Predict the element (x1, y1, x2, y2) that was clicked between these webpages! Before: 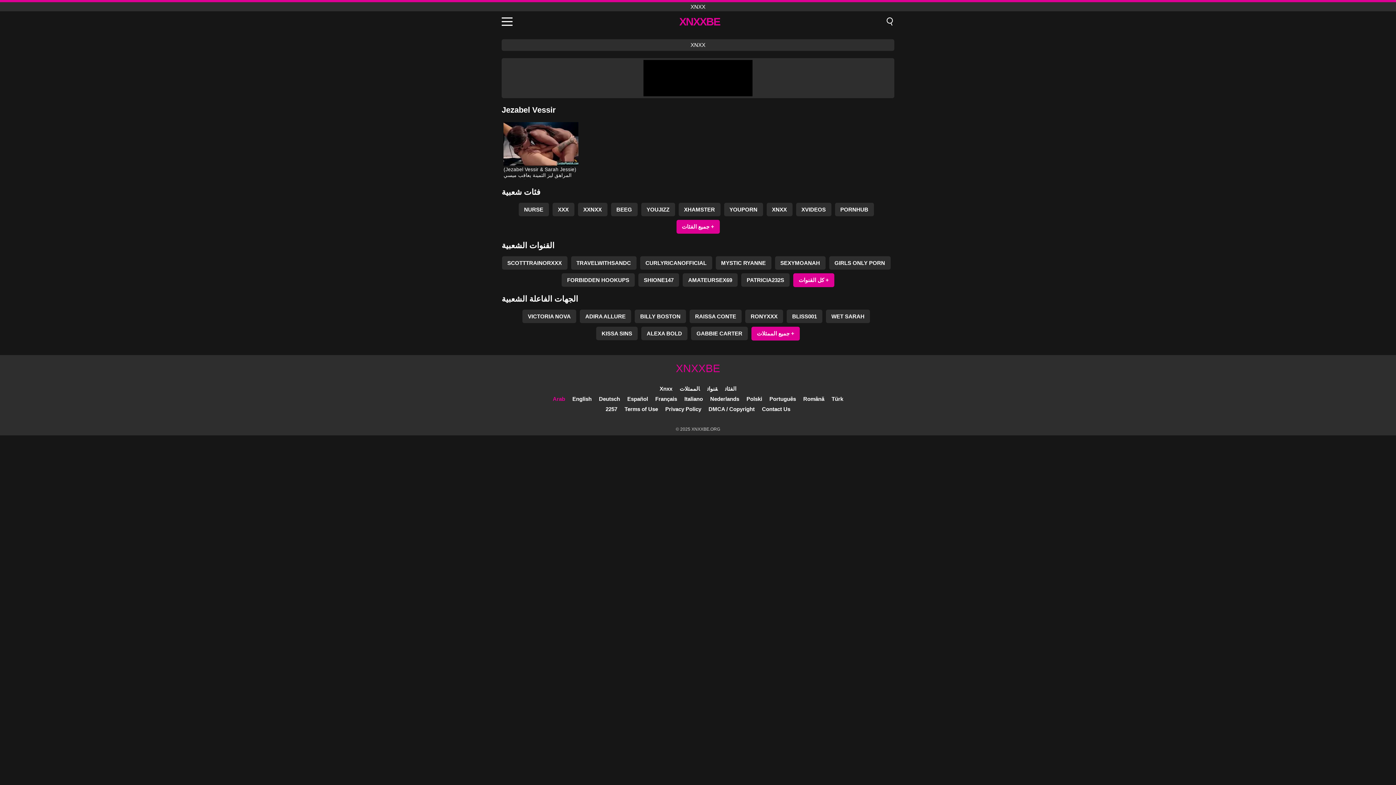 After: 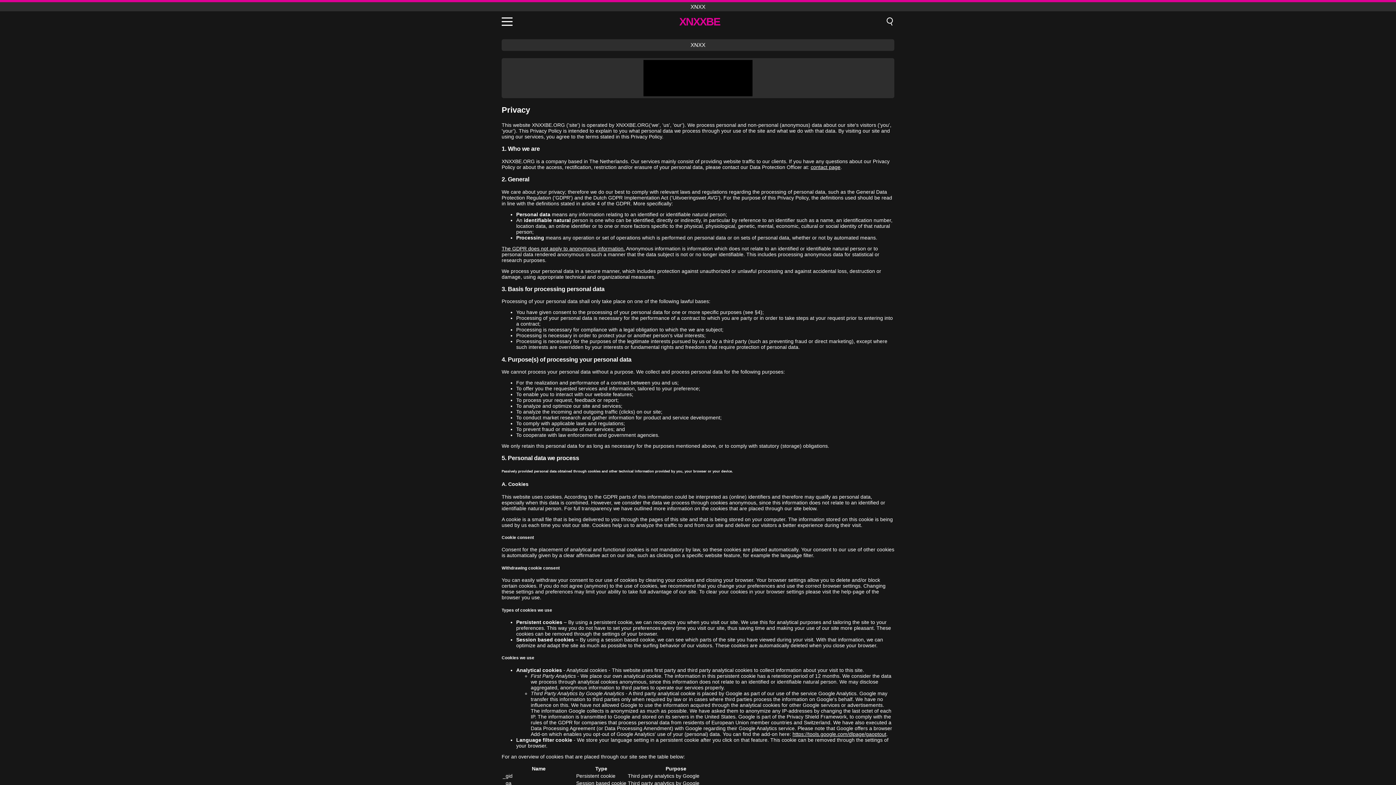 Action: bbox: (665, 406, 701, 412) label: Privacy Policy